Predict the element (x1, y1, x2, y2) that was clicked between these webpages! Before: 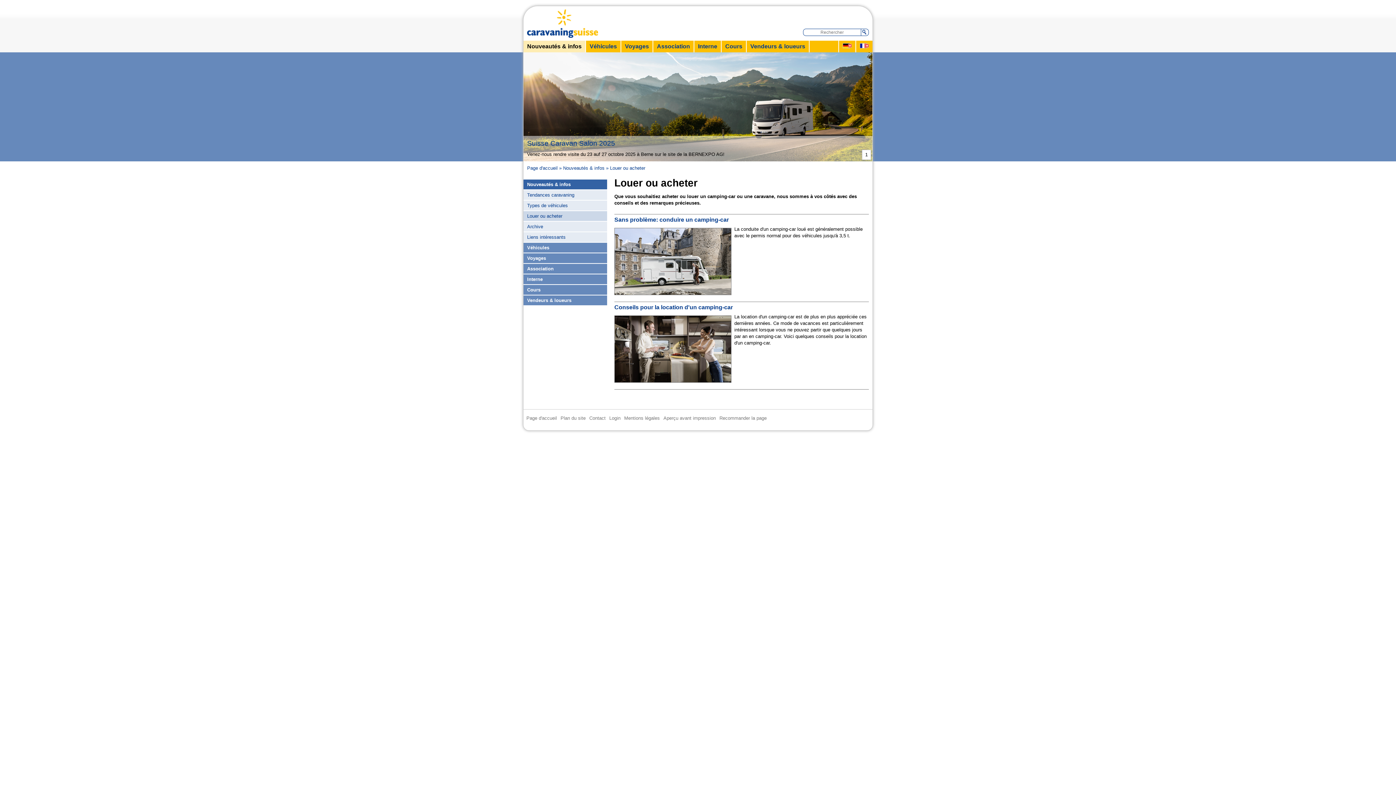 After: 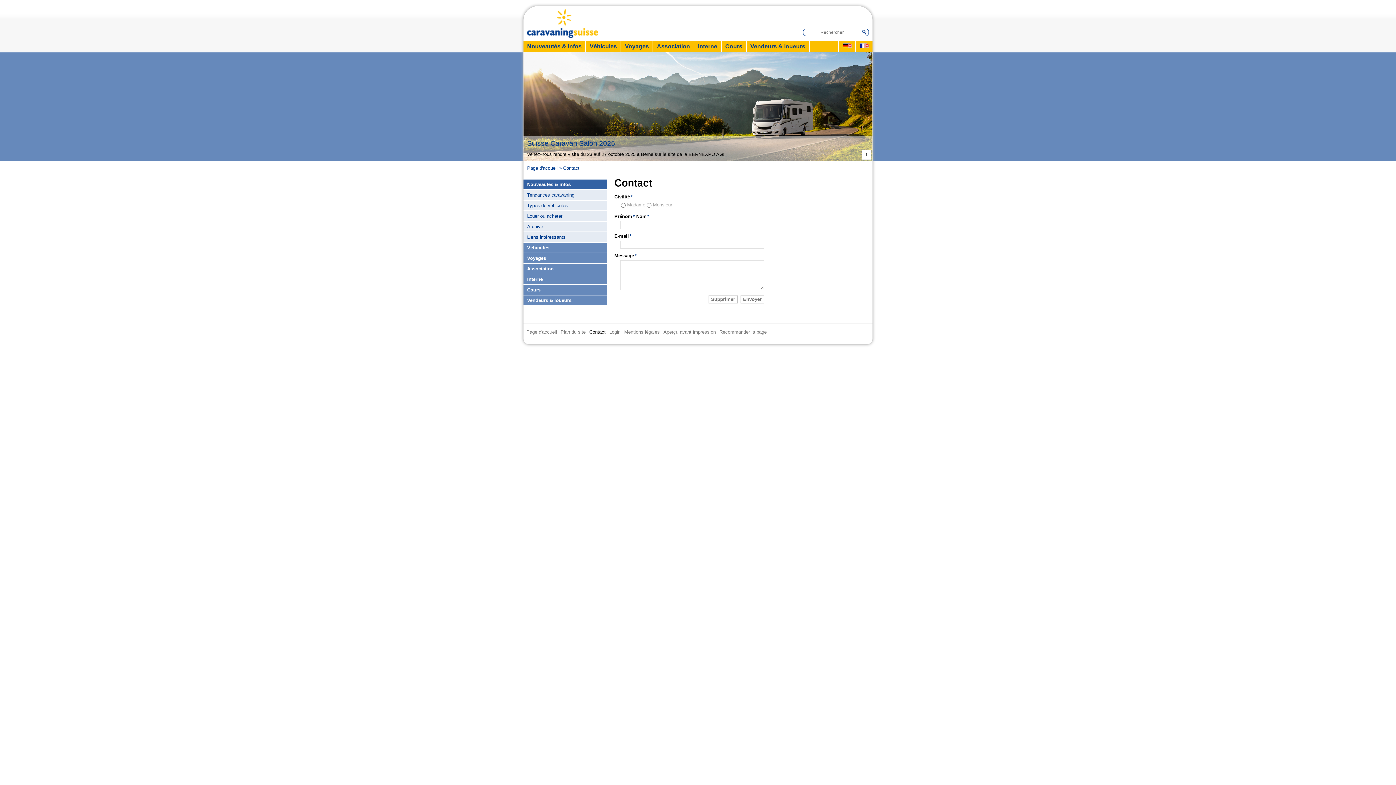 Action: label: Contact bbox: (589, 413, 608, 422)